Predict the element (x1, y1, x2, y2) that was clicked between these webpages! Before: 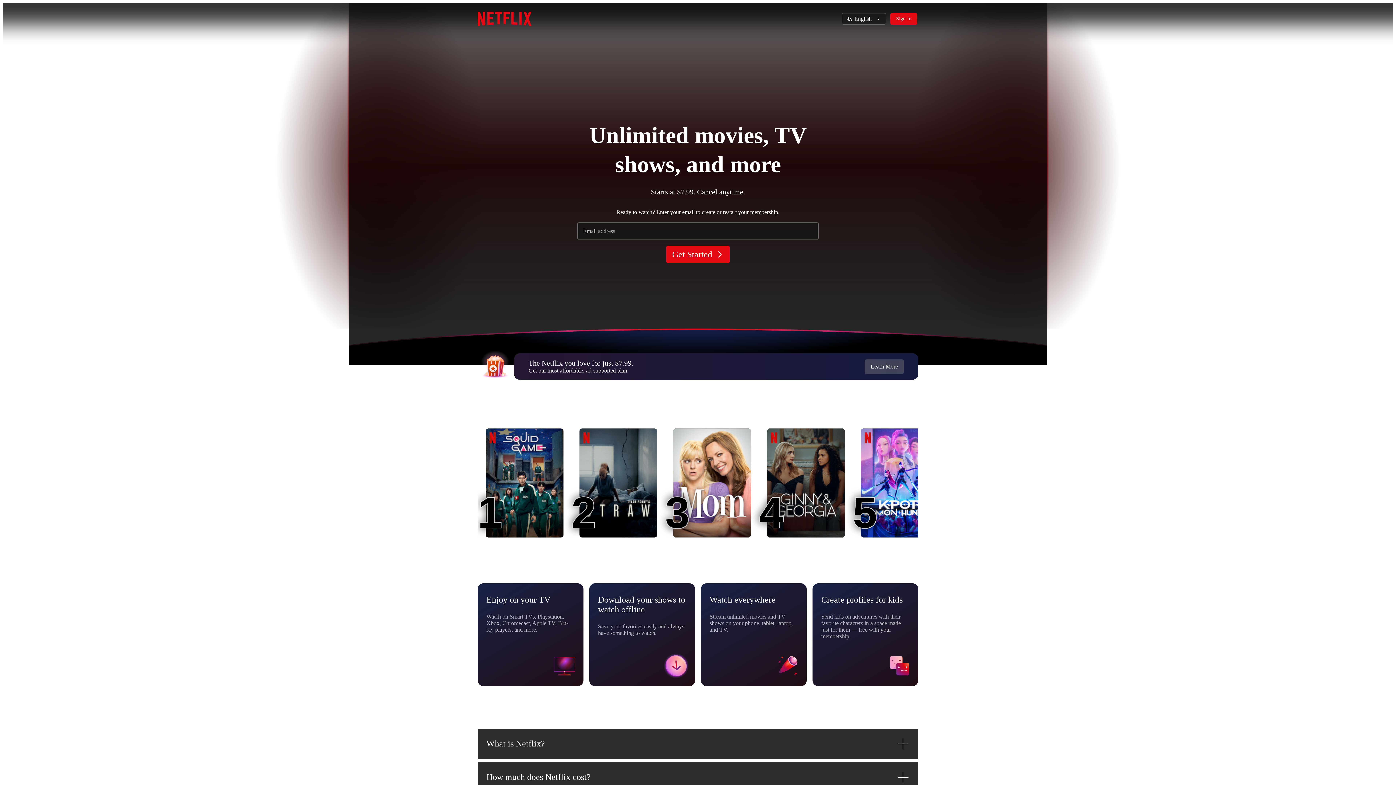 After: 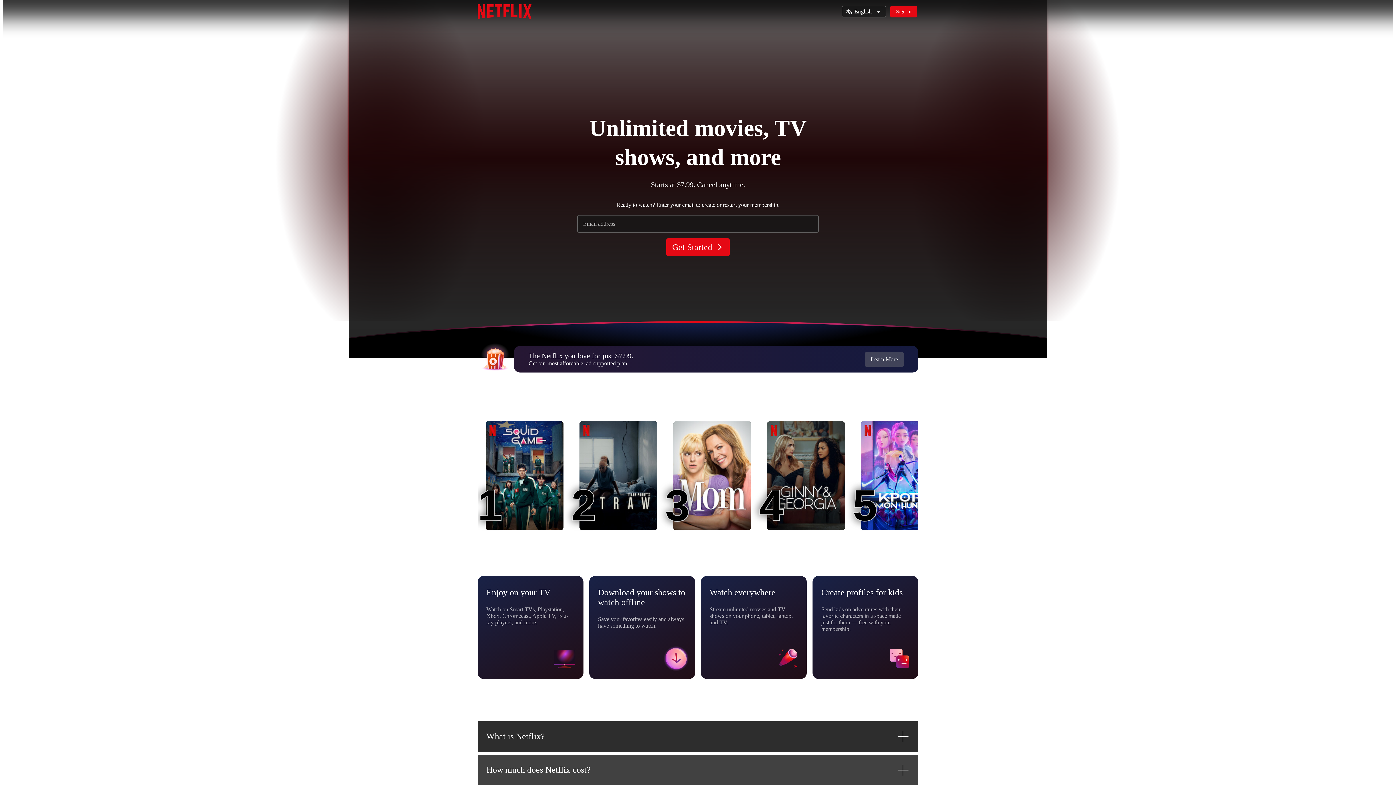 Action: label: How much does Netflix cost? bbox: (477, 762, 918, 792)